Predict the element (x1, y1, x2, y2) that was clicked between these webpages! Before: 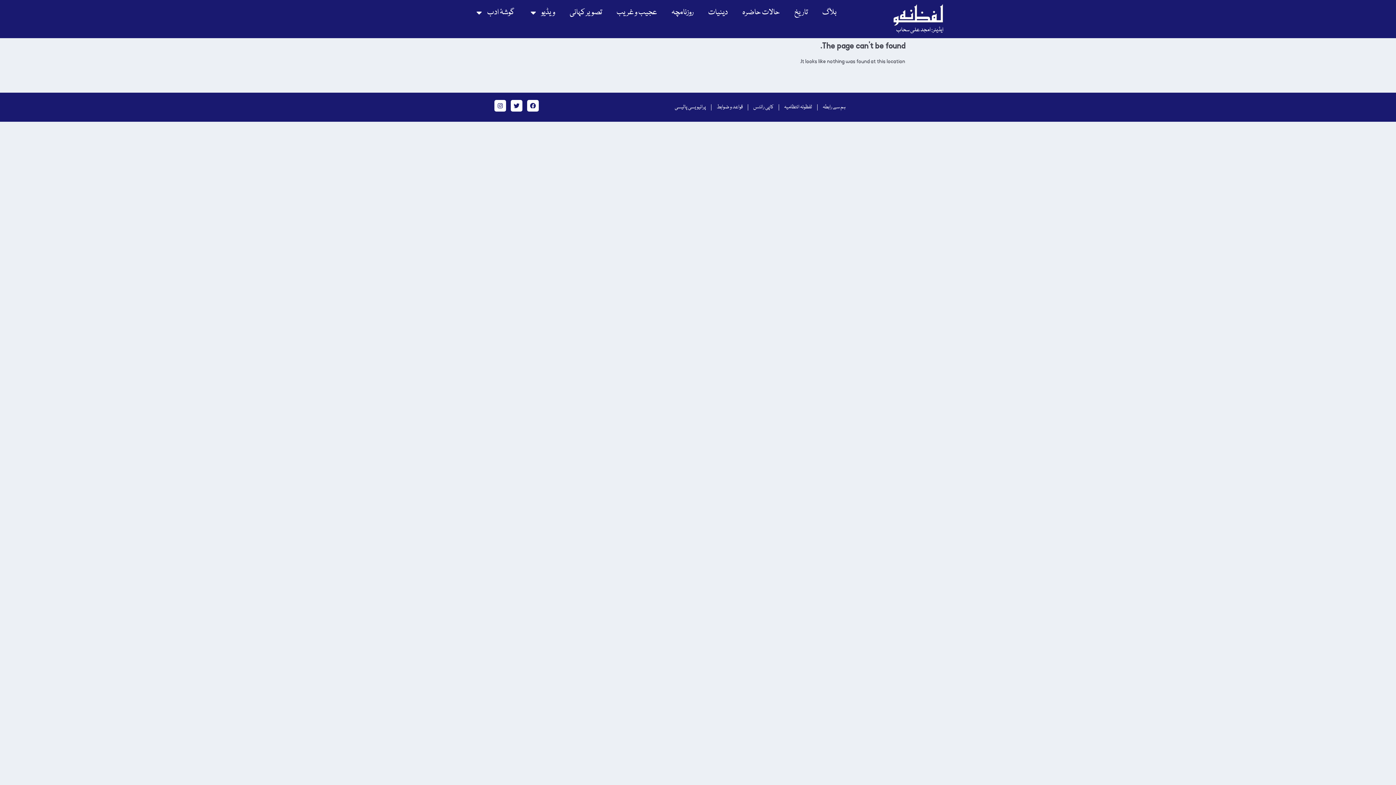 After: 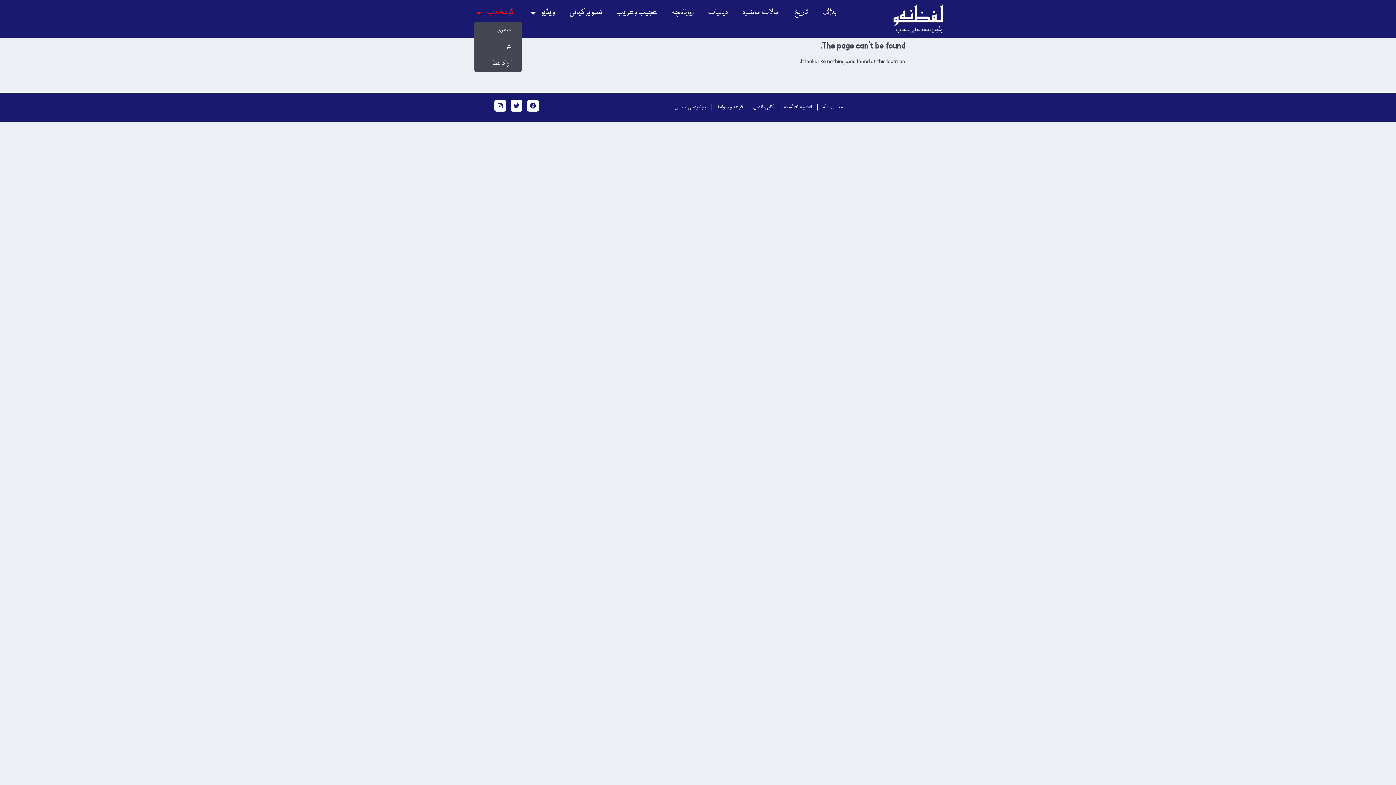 Action: label: گوشۂ ادب bbox: (467, 3, 521, 21)